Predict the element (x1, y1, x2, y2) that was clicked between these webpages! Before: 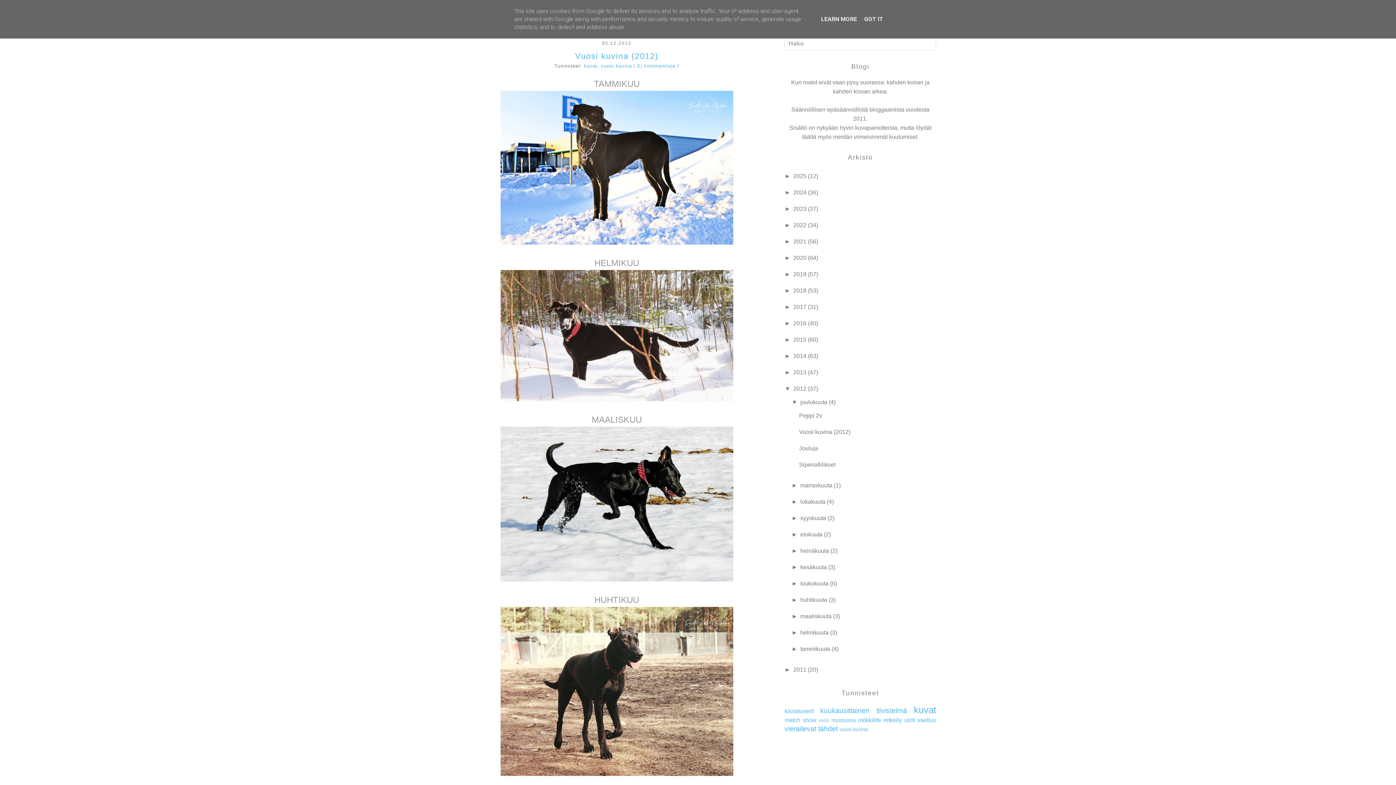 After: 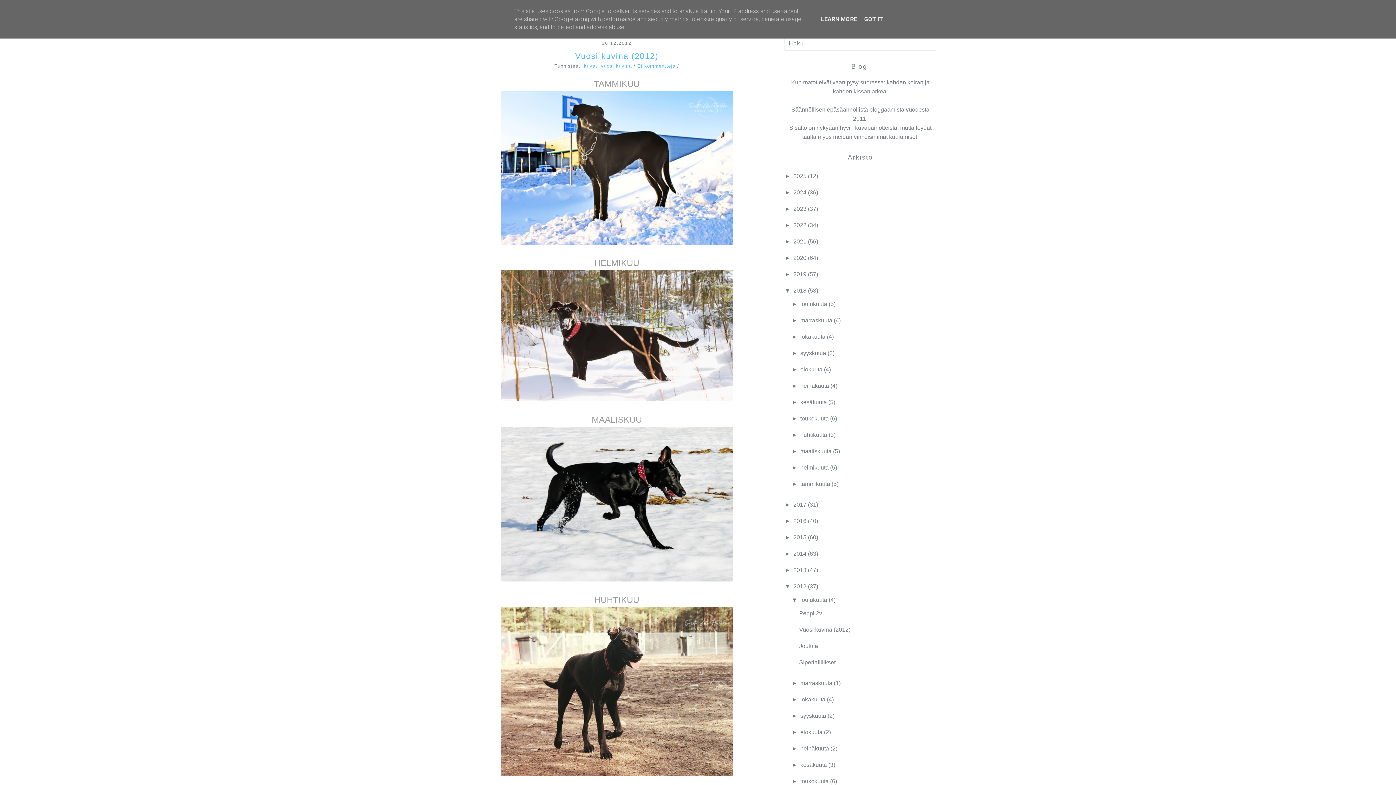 Action: label: ►   bbox: (784, 287, 793, 293)